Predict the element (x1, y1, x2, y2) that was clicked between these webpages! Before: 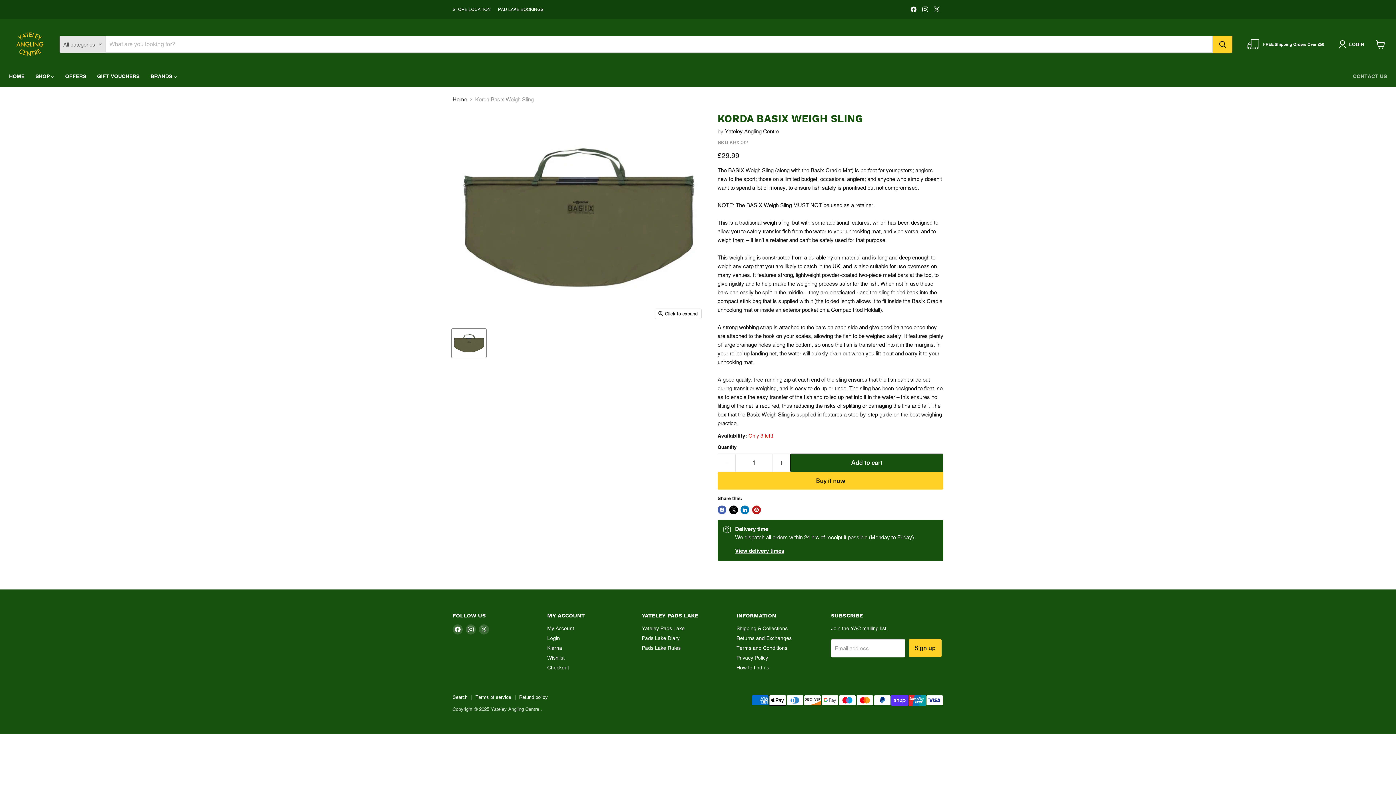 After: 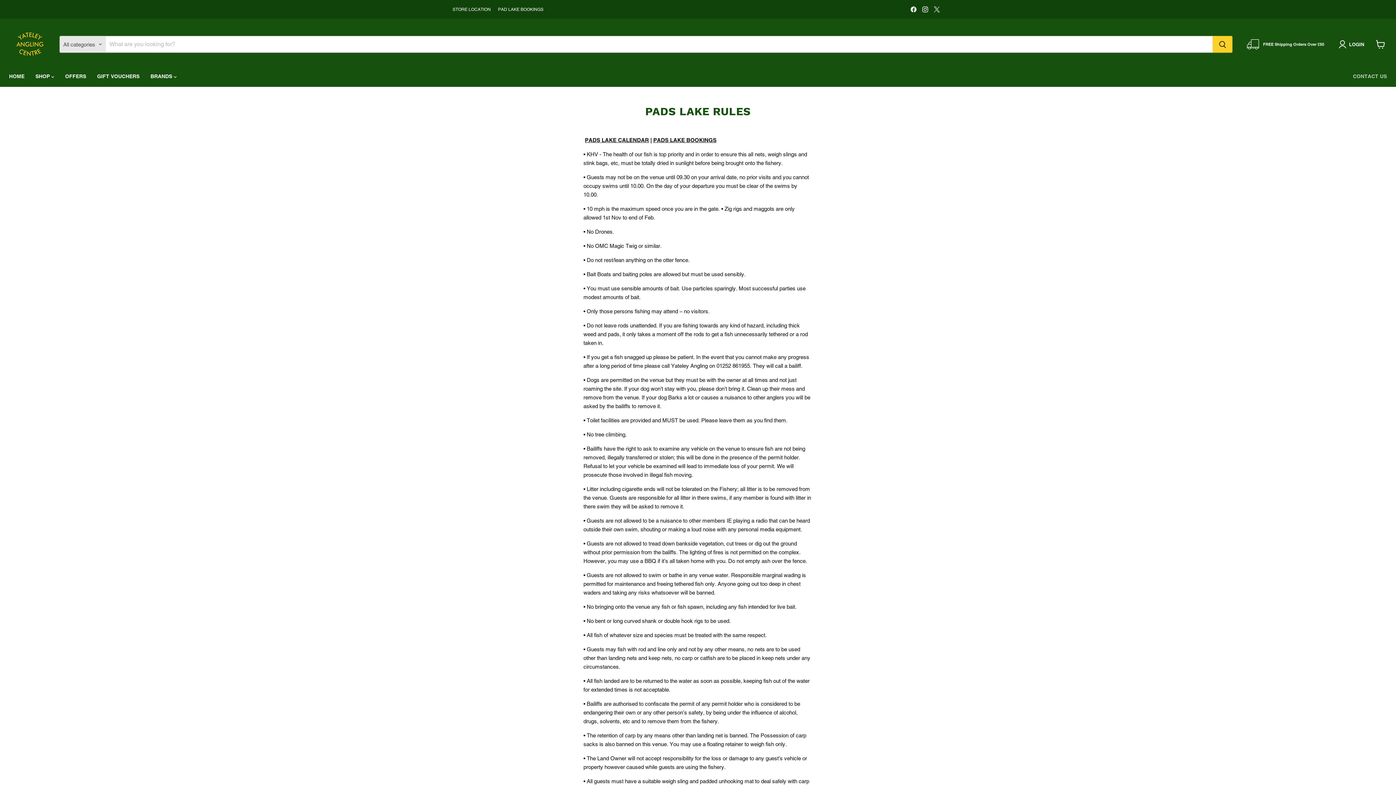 Action: label: Pads Lake Rules bbox: (642, 645, 680, 651)